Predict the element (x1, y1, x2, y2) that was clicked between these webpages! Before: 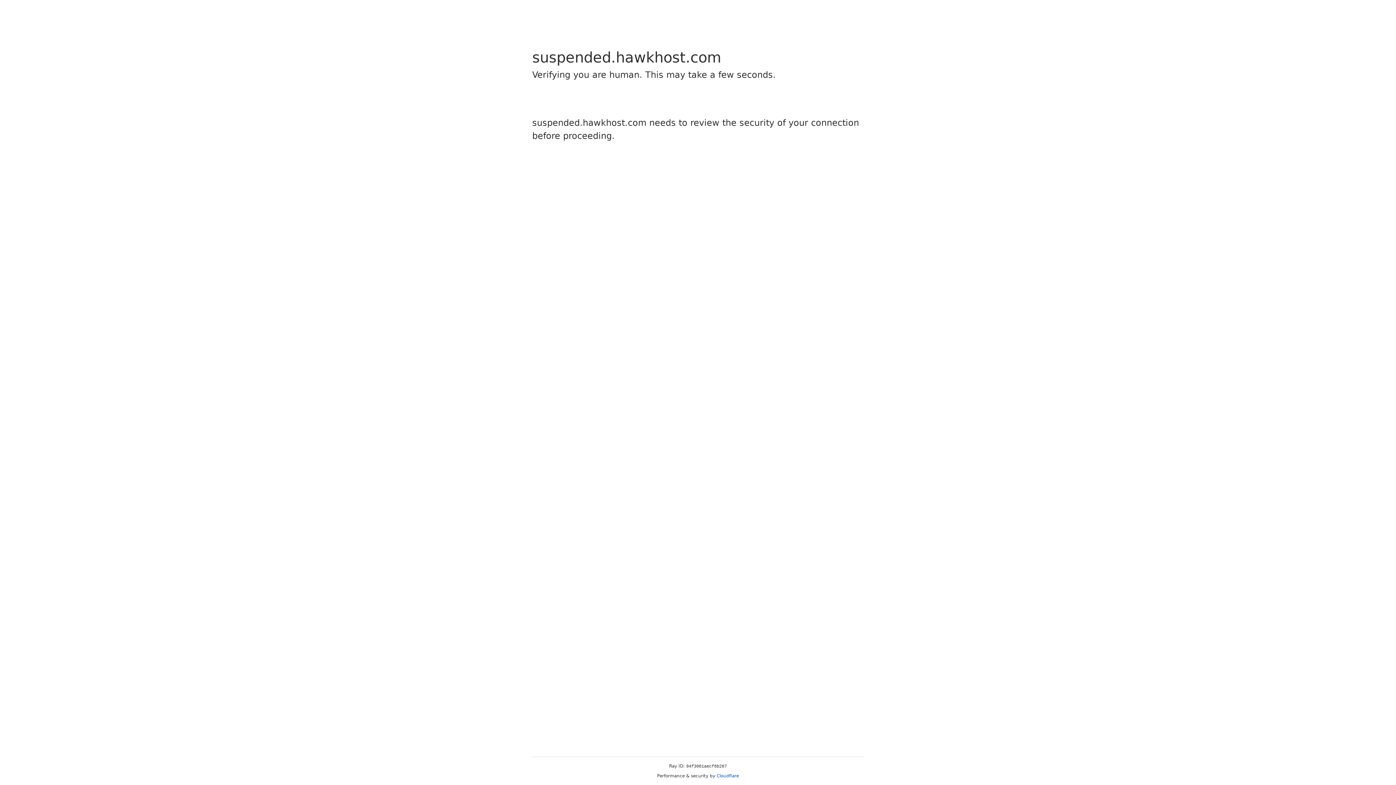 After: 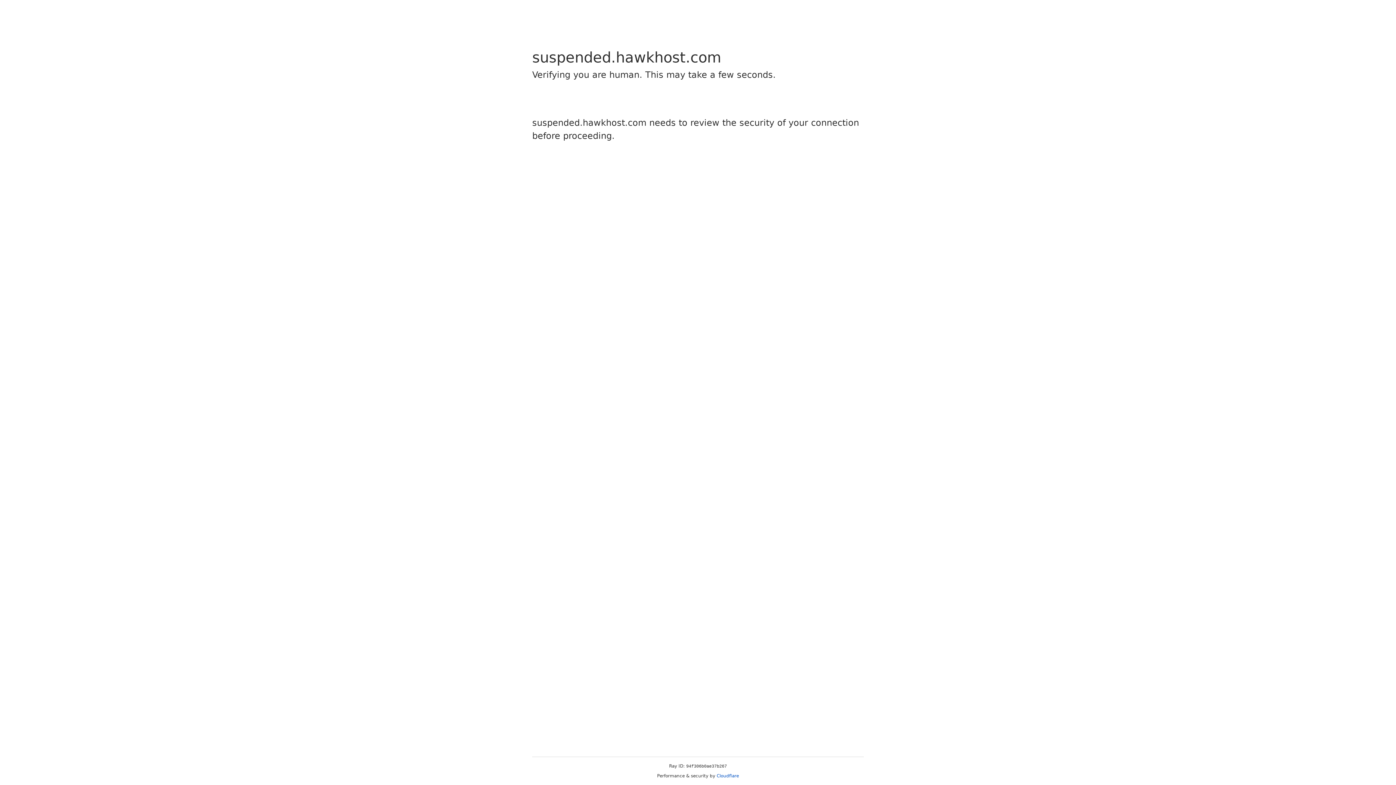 Action: bbox: (716, 773, 739, 778) label: Cloudflare